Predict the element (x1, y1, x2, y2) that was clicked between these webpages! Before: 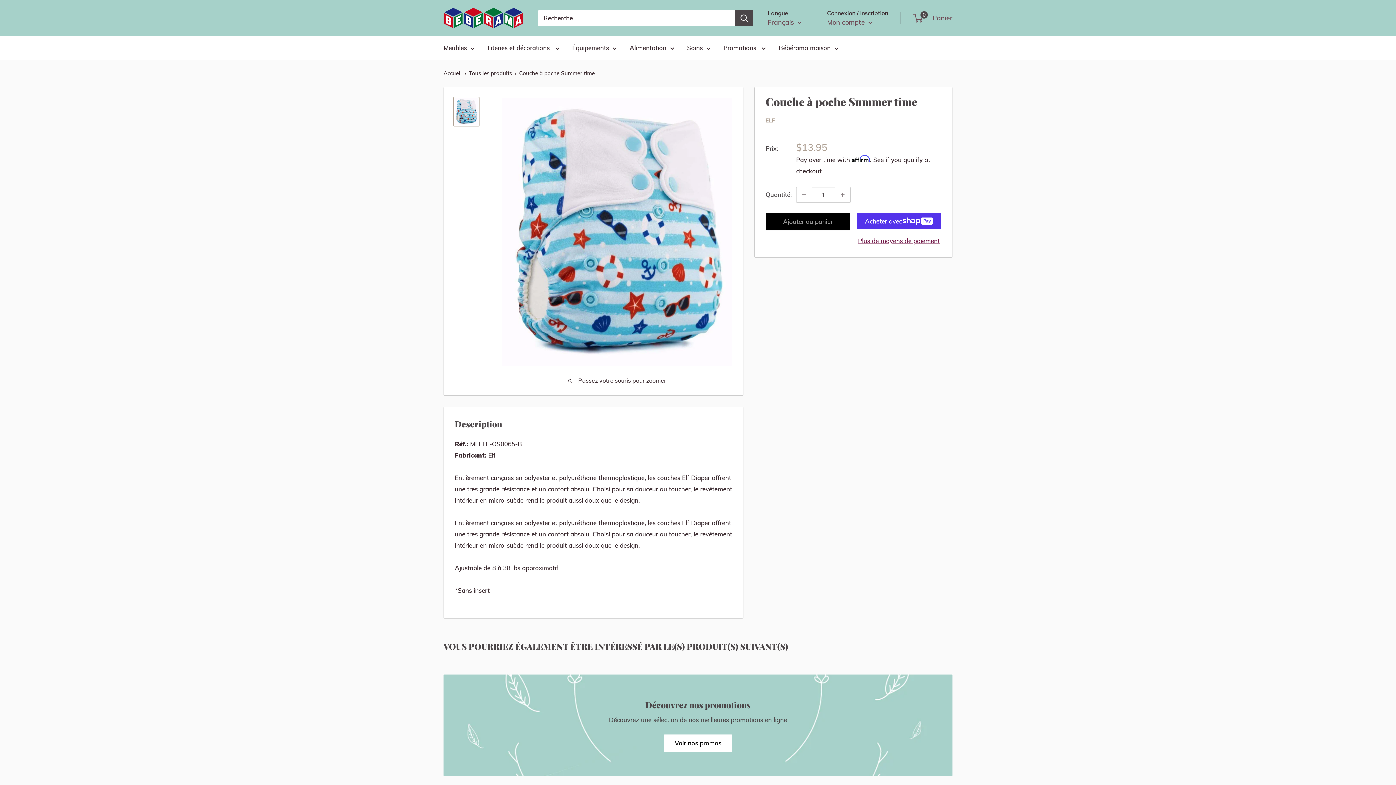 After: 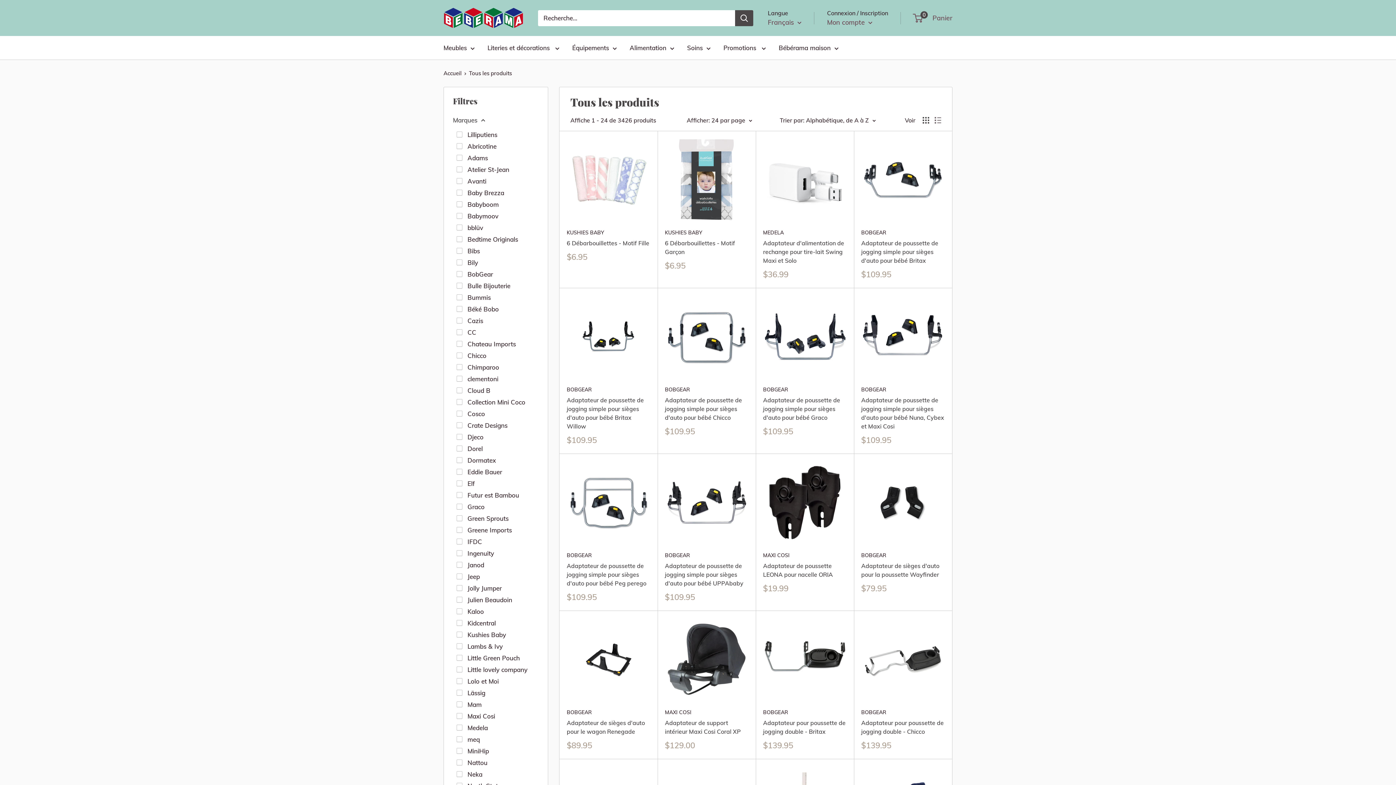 Action: bbox: (469, 69, 512, 76) label: Tous les produits